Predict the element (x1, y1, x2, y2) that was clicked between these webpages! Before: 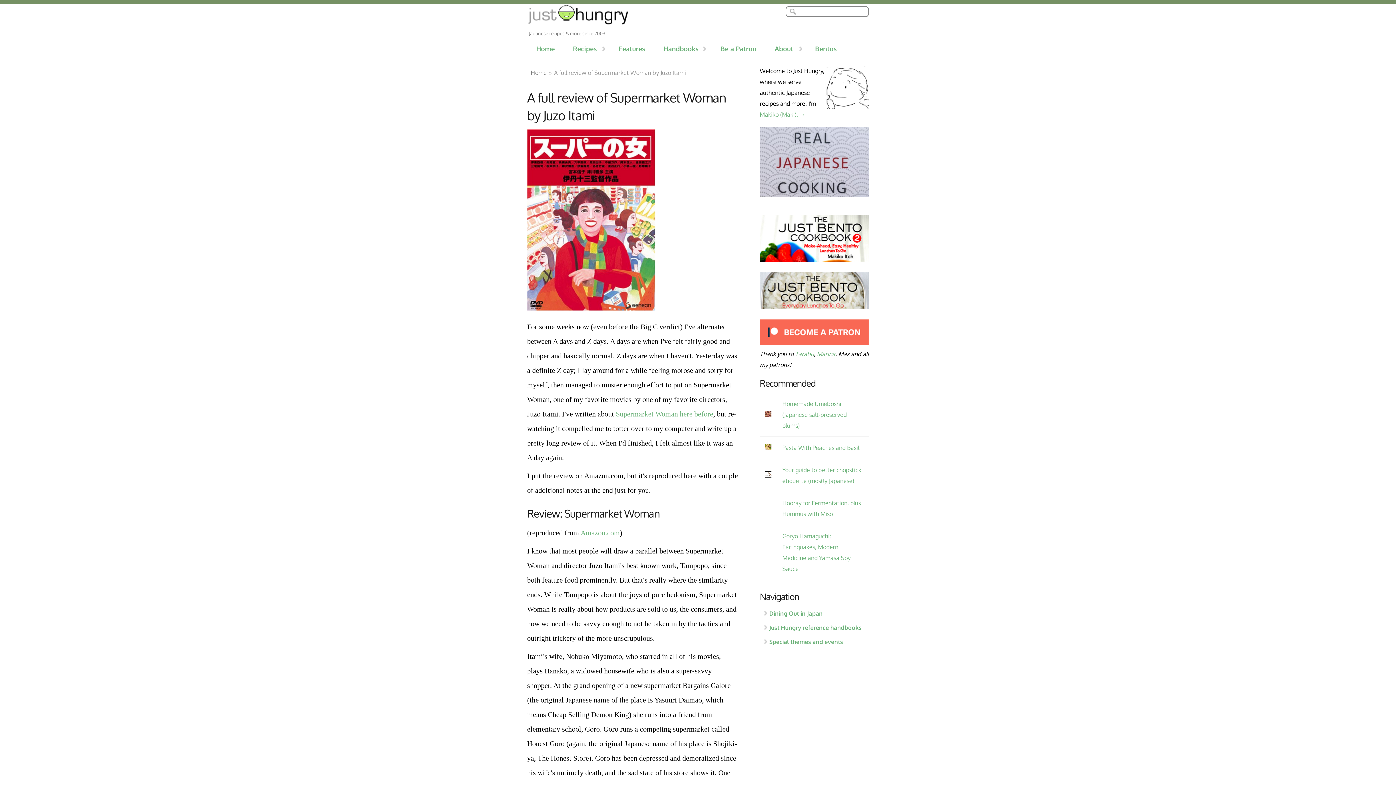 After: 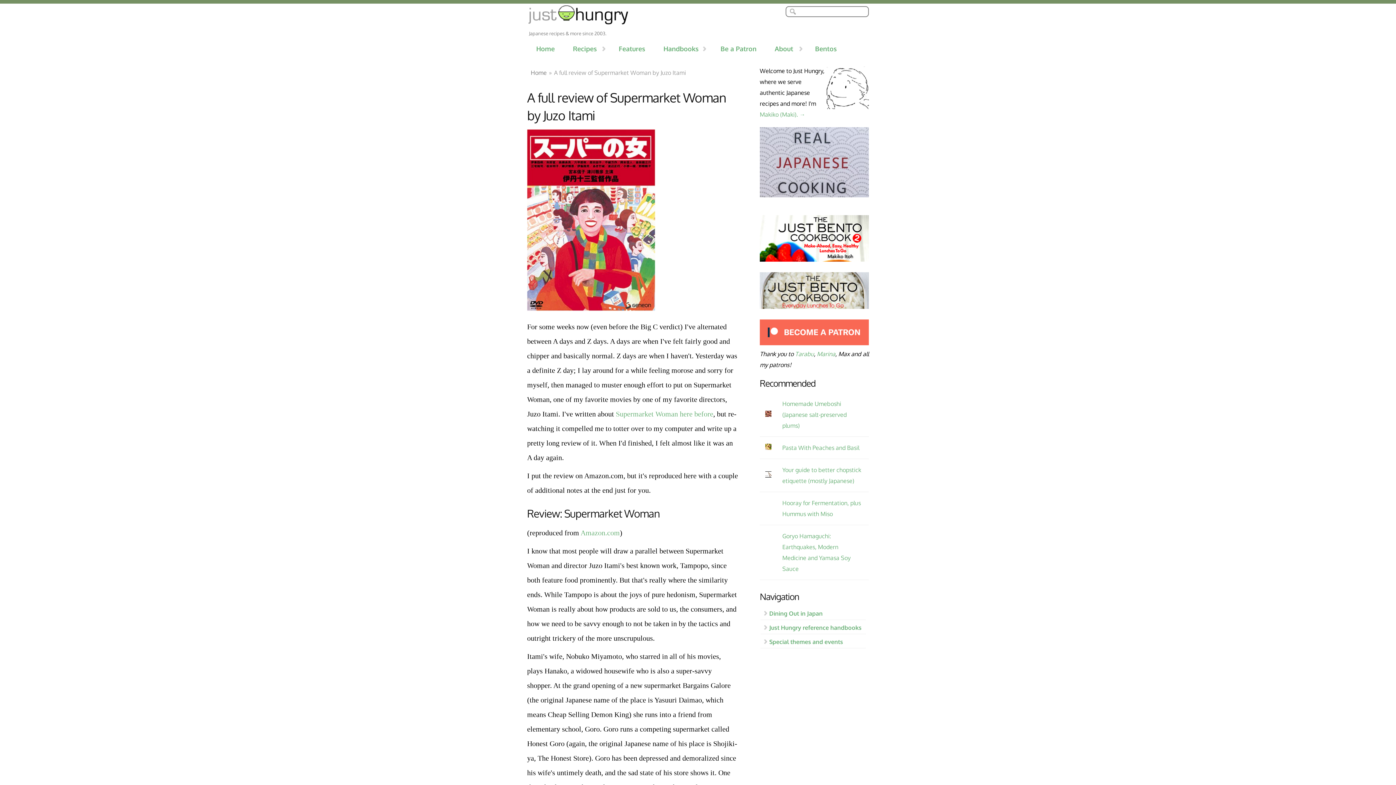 Action: bbox: (760, 302, 869, 310)